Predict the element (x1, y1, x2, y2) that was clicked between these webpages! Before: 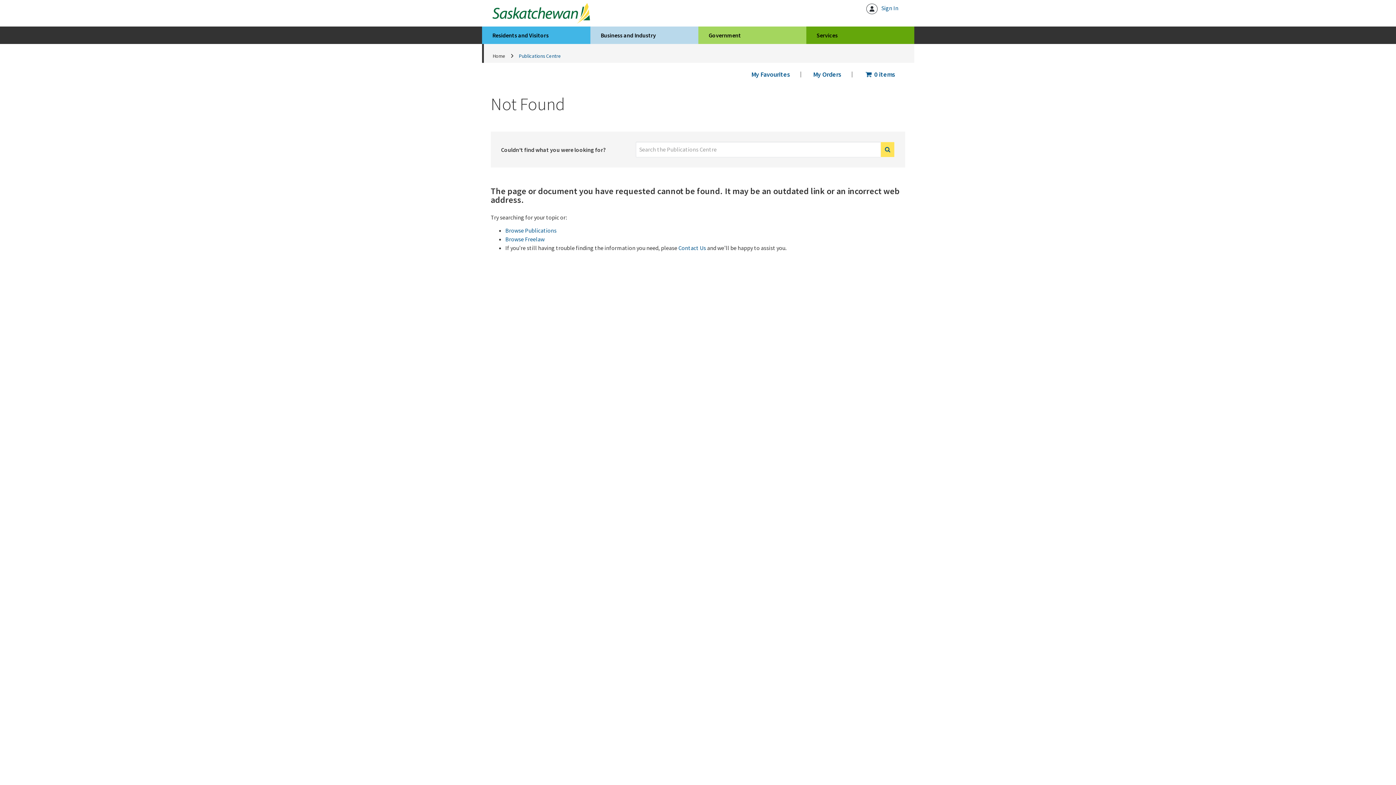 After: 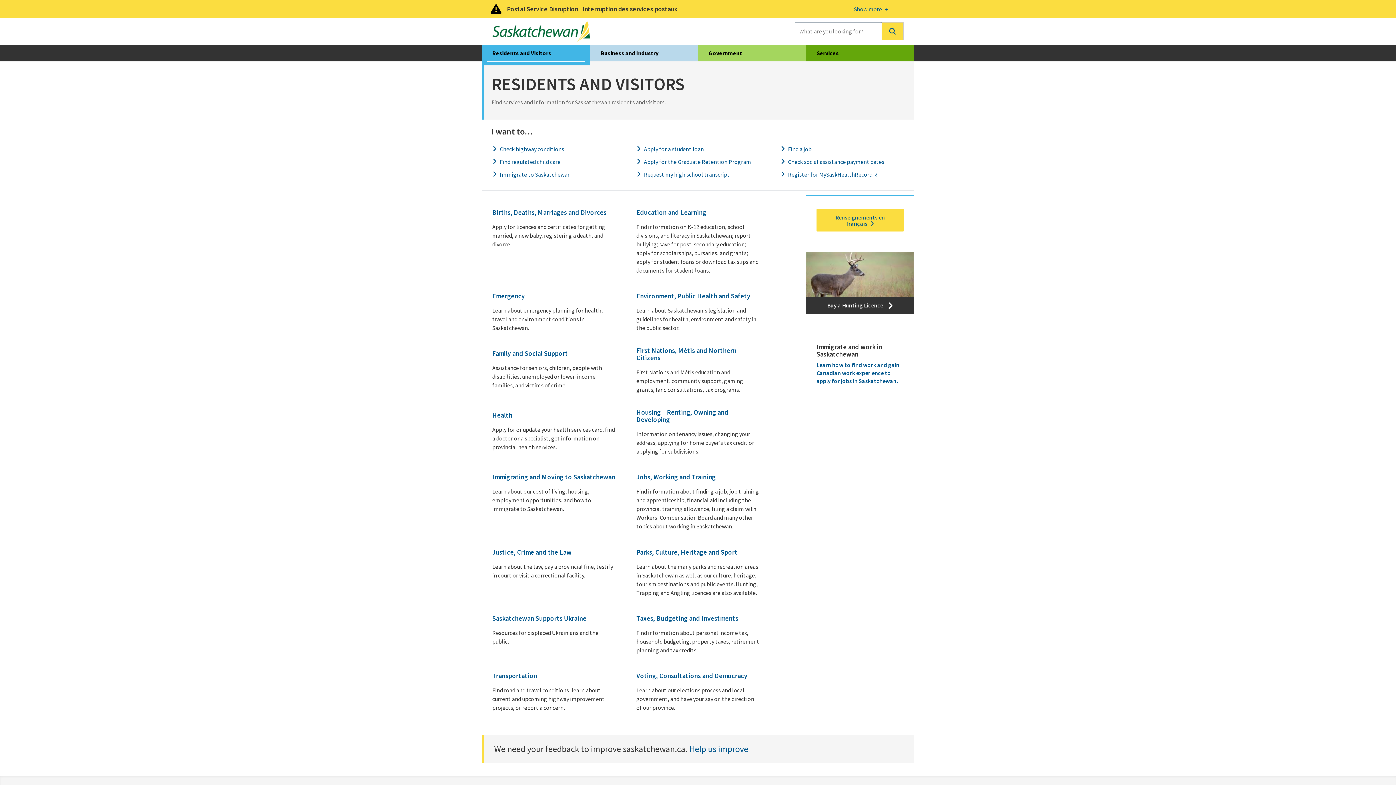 Action: label: Residents and Visitors bbox: (482, 26, 590, 43)